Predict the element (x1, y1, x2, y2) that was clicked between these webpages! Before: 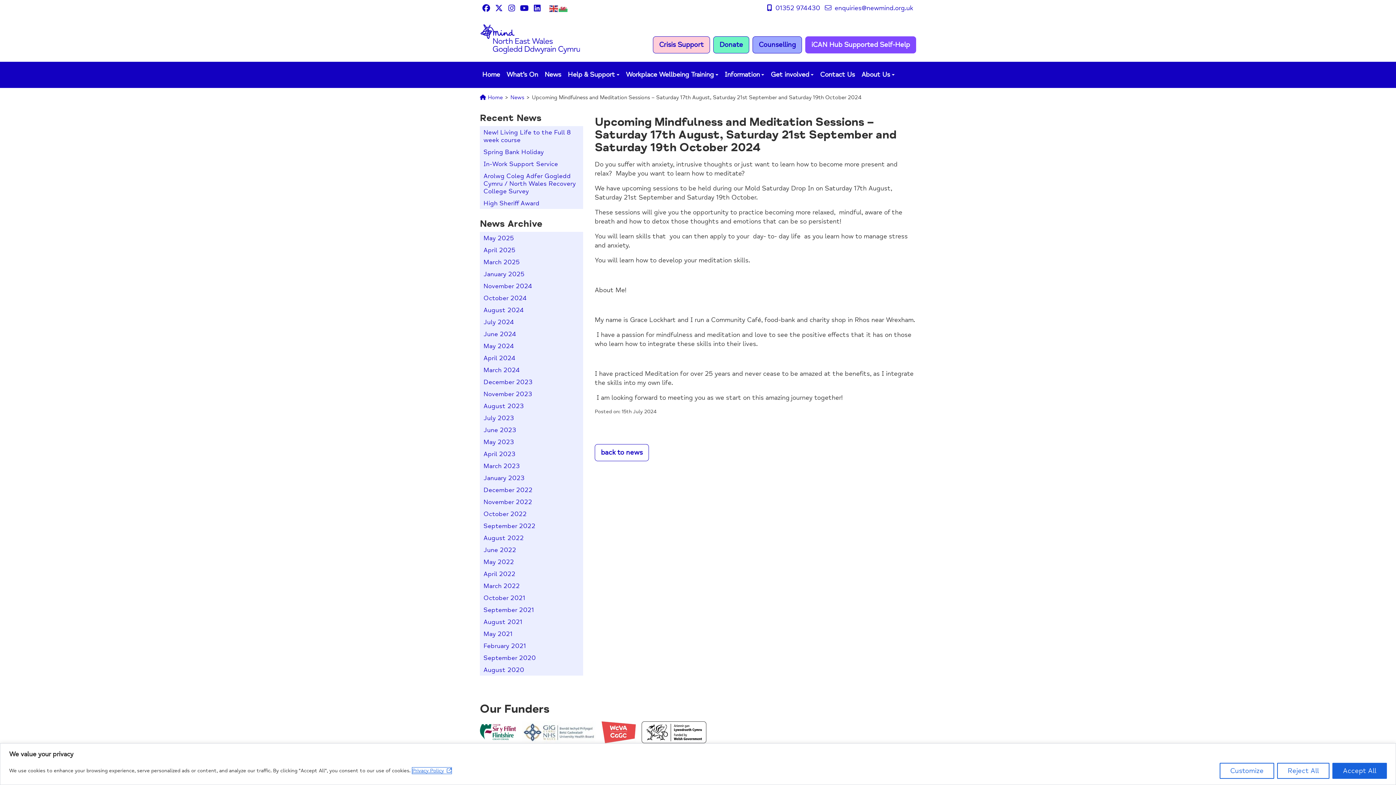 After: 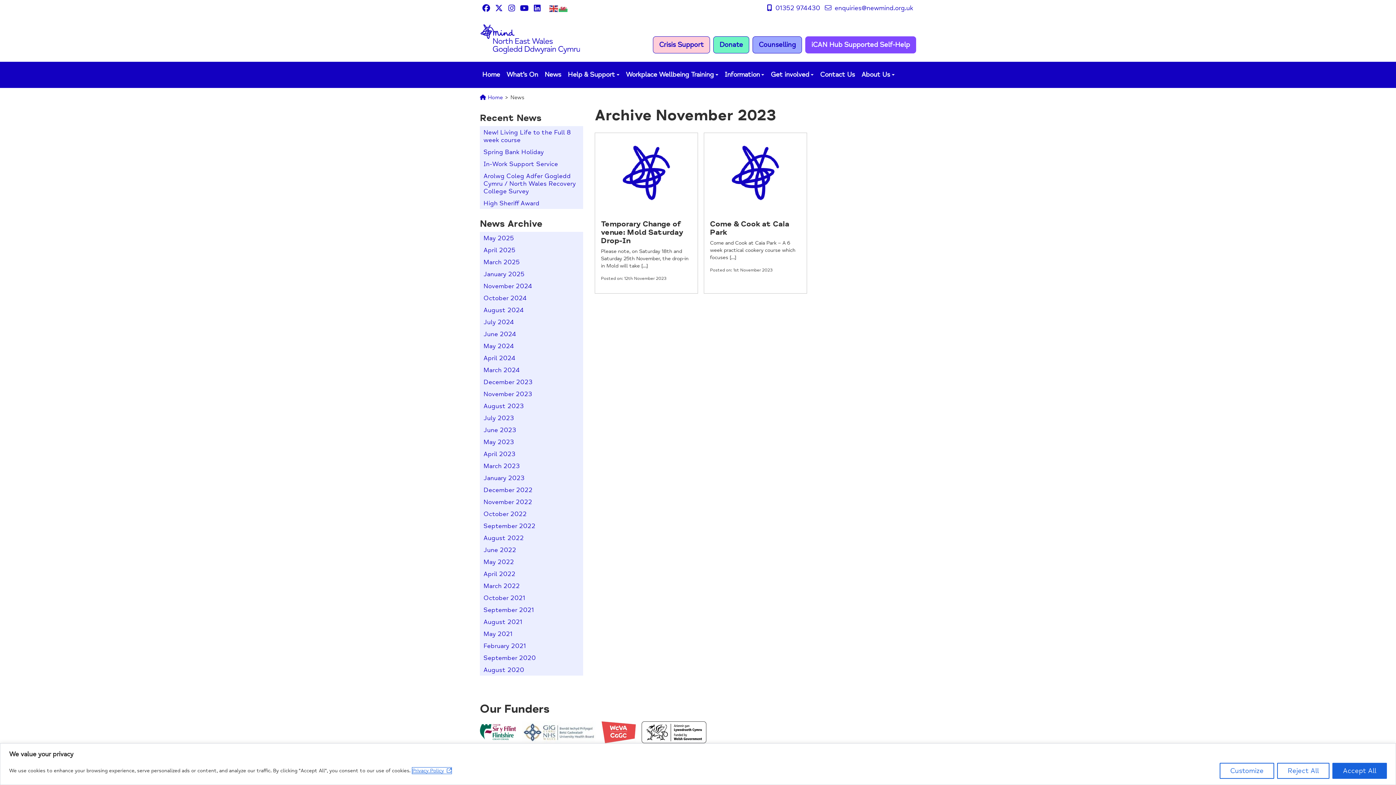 Action: bbox: (480, 388, 583, 400) label: November 2023